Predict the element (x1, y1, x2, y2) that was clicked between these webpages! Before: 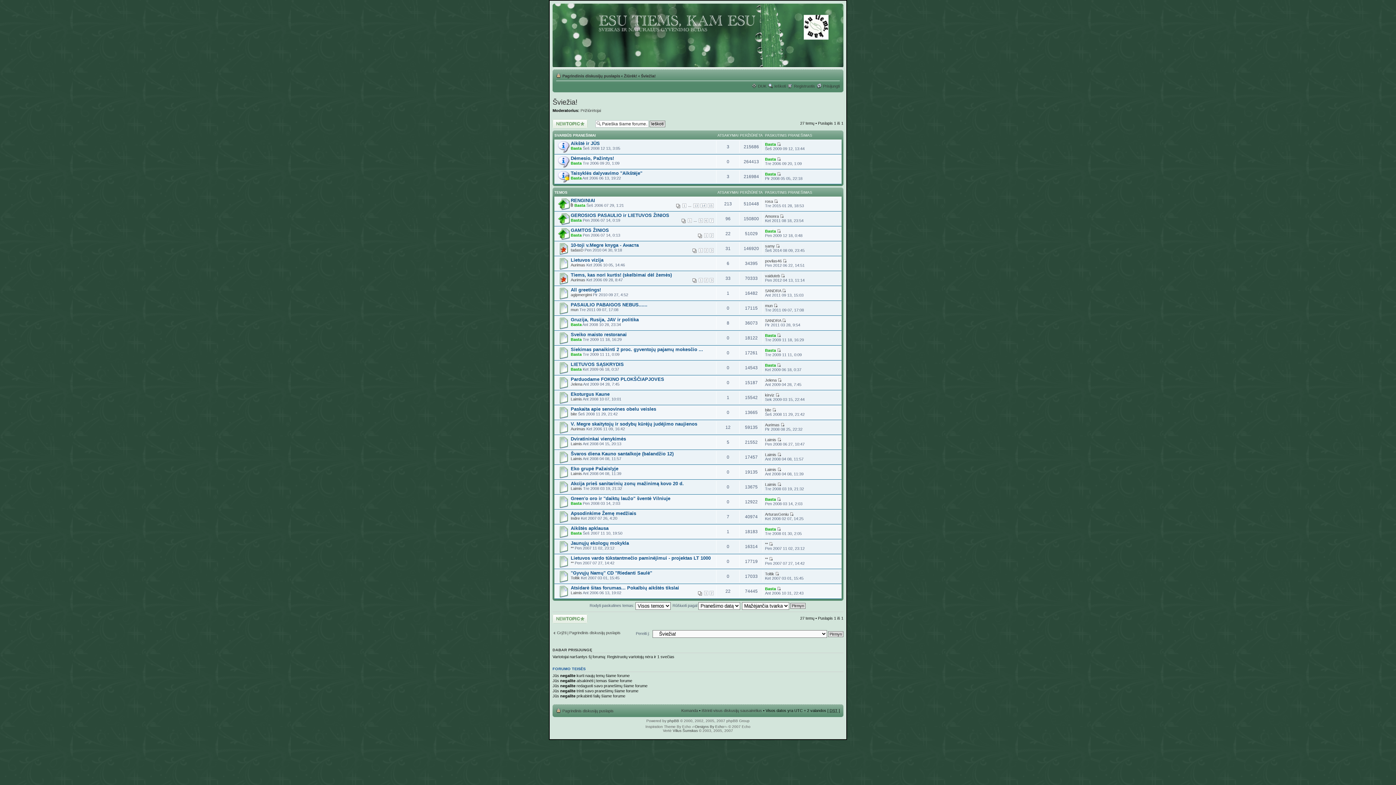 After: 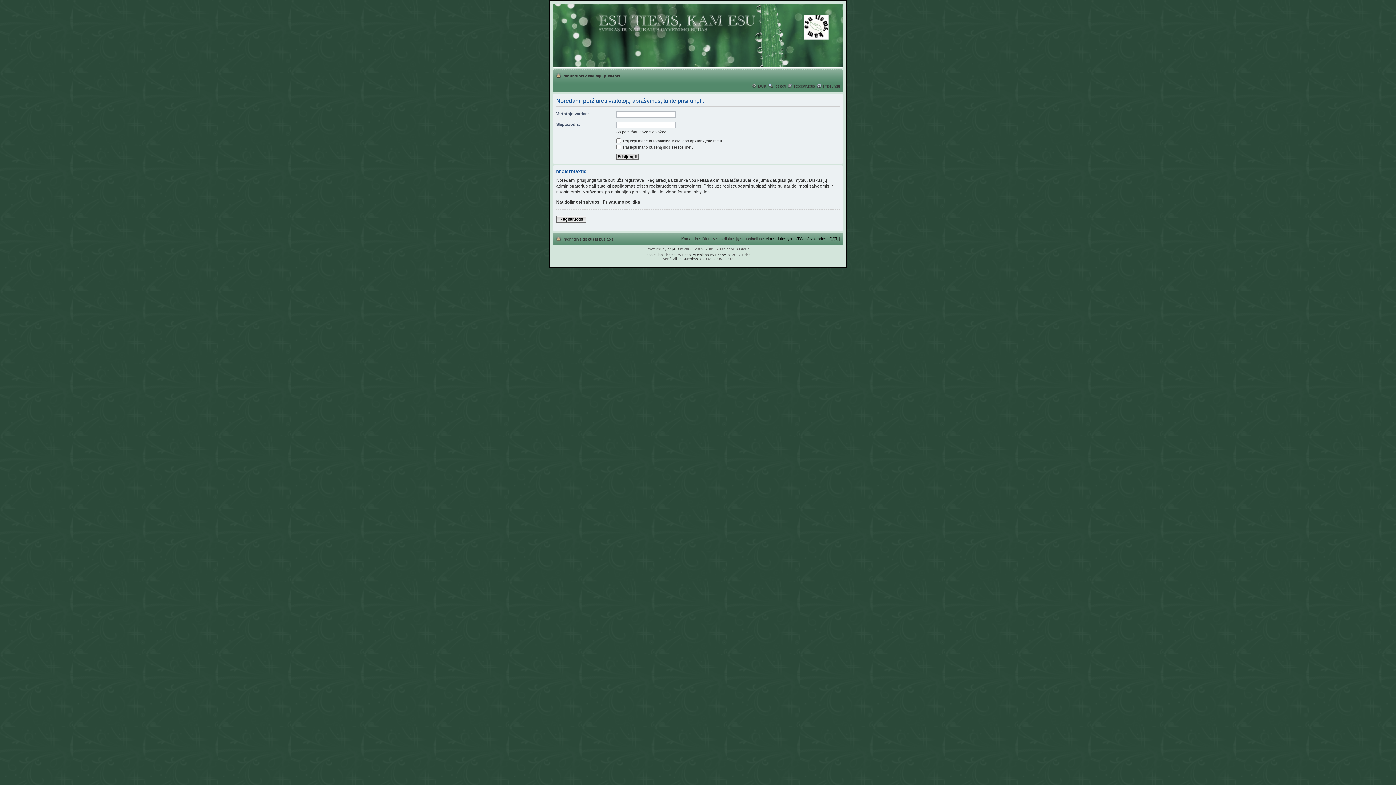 Action: bbox: (765, 556, 768, 561) label: **